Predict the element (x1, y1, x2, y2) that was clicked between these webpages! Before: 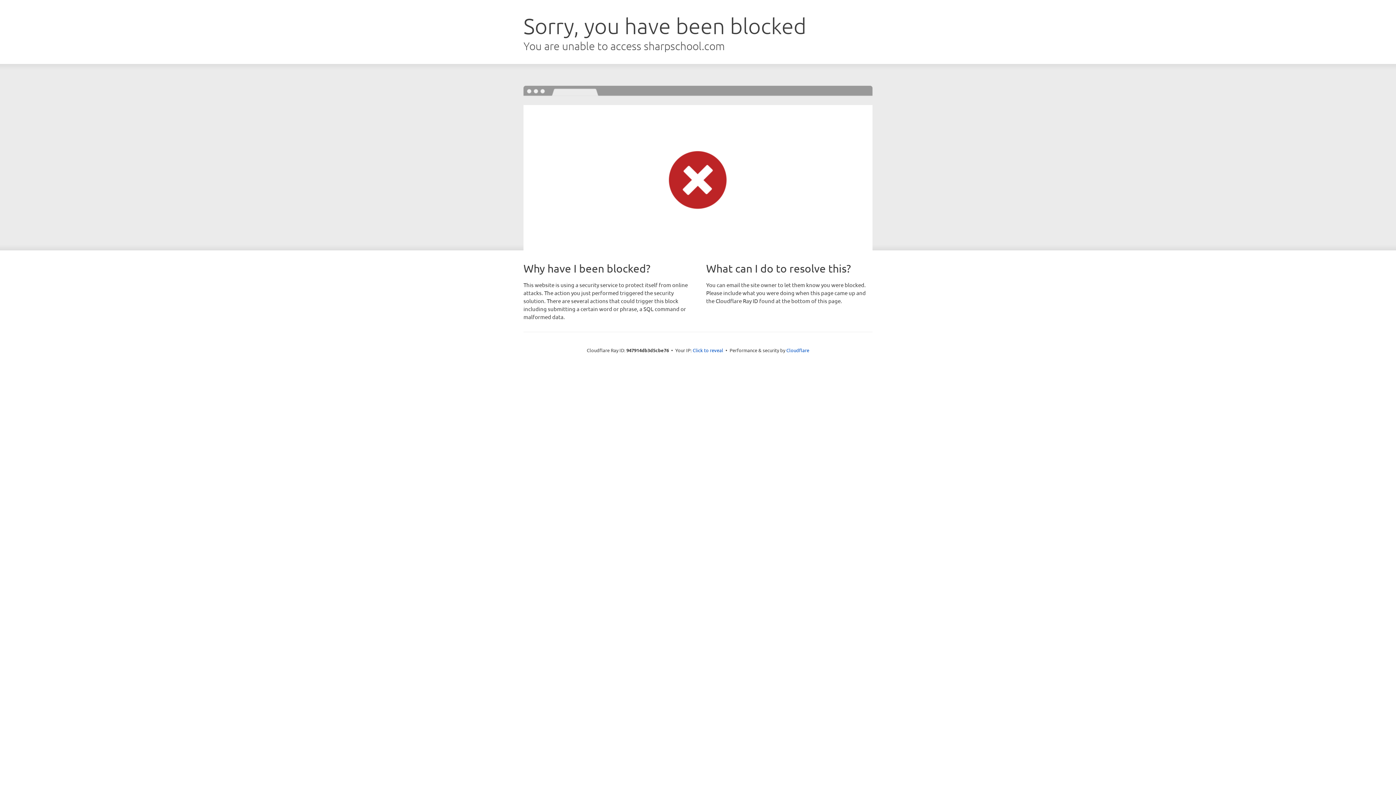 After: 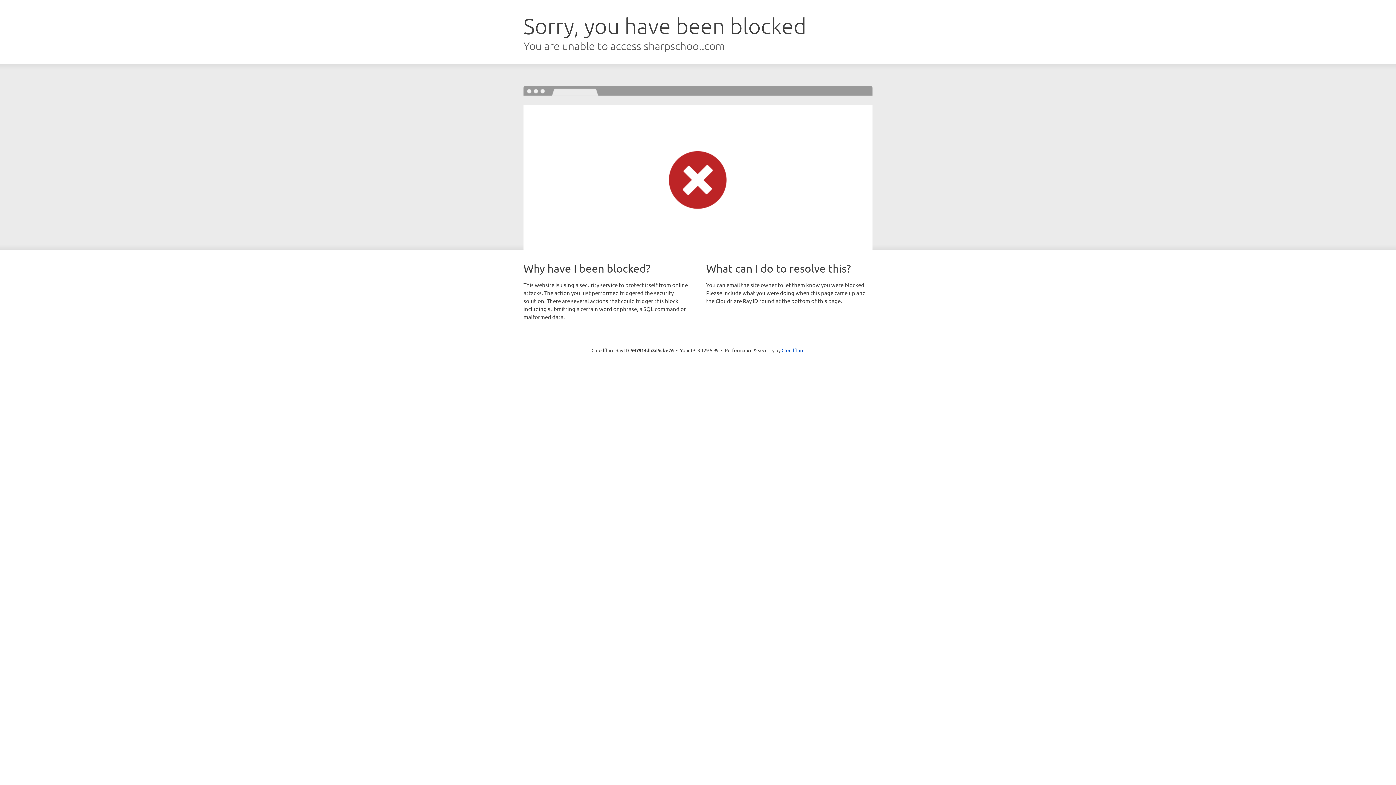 Action: label: Click to reveal bbox: (692, 346, 723, 353)